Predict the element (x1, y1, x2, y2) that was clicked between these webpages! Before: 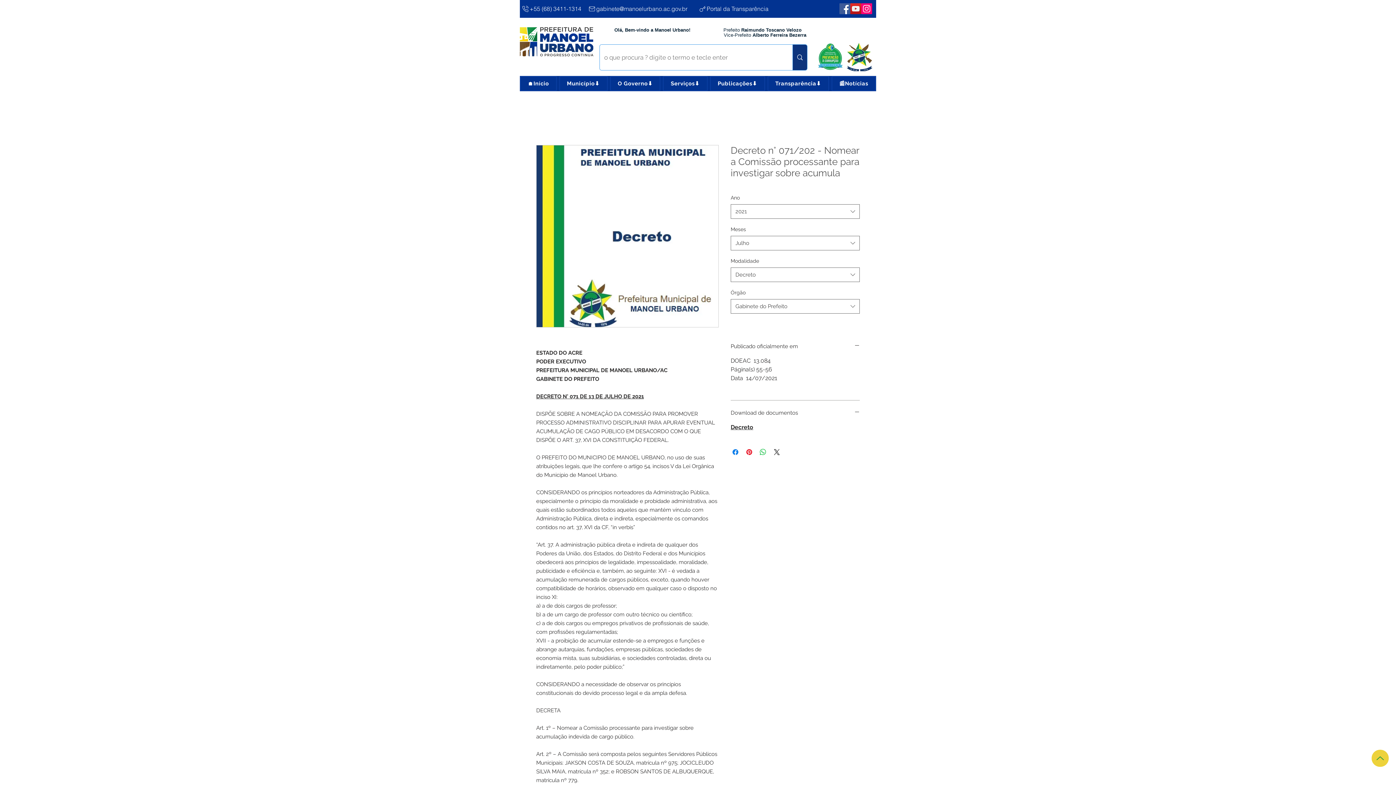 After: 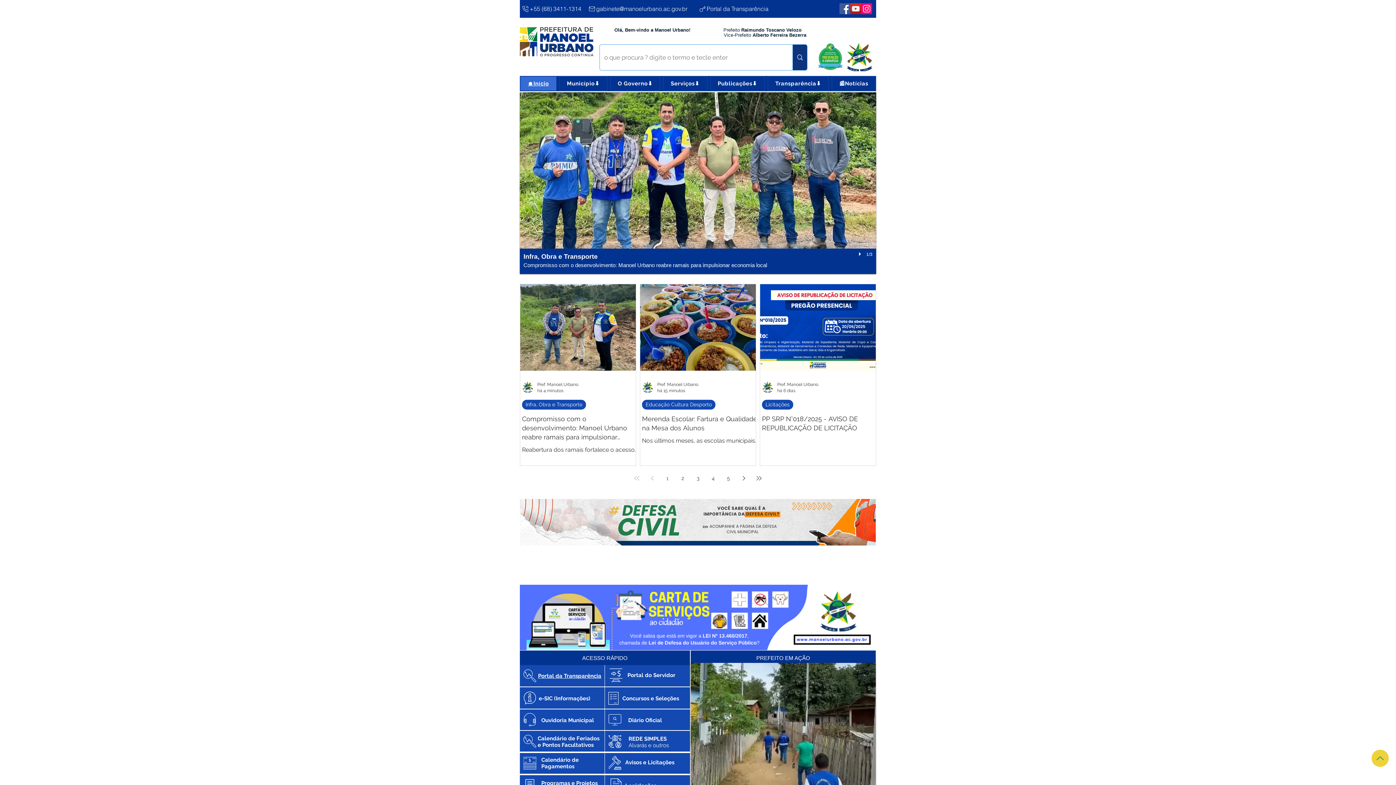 Action: bbox: (846, 42, 872, 71)